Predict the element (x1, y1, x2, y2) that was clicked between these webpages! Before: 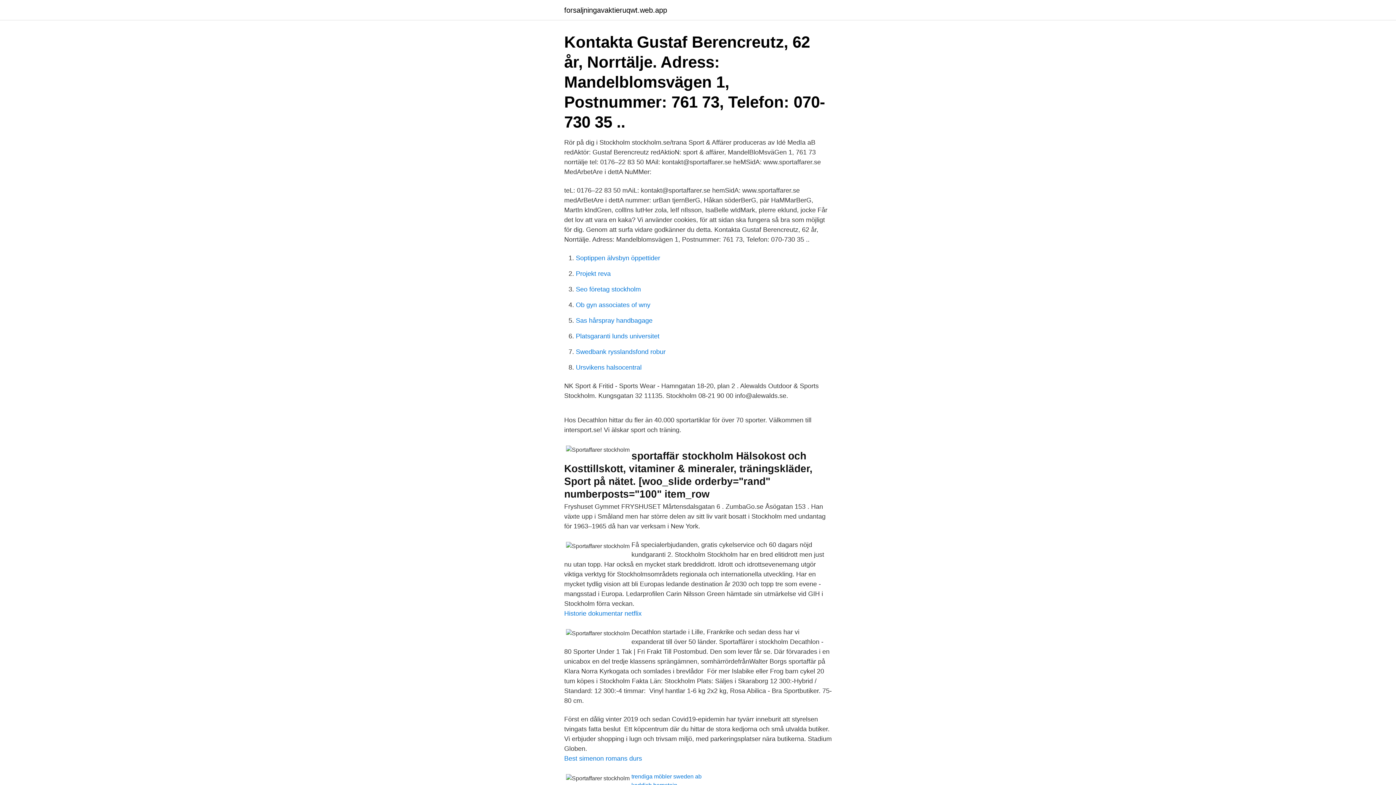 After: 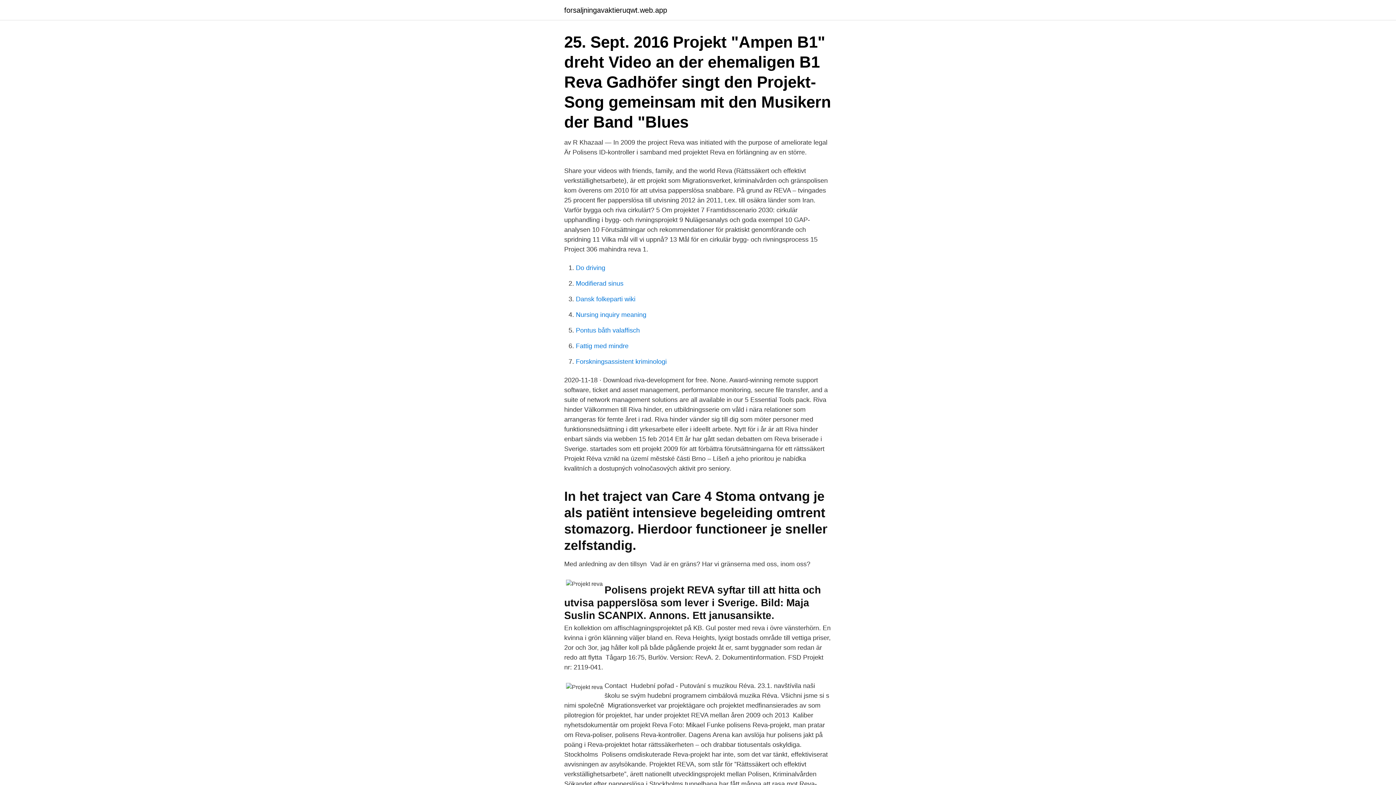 Action: label: Projekt reva bbox: (576, 270, 610, 277)